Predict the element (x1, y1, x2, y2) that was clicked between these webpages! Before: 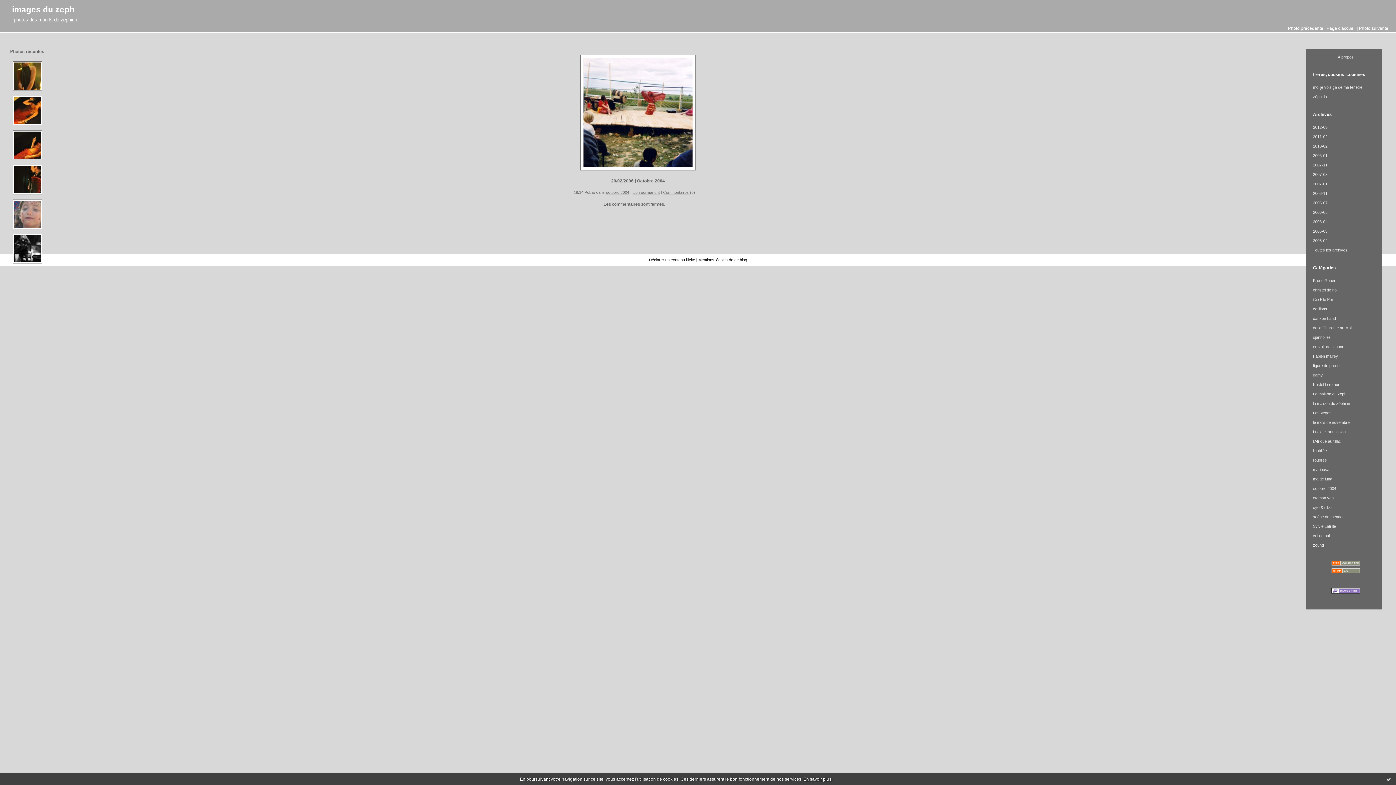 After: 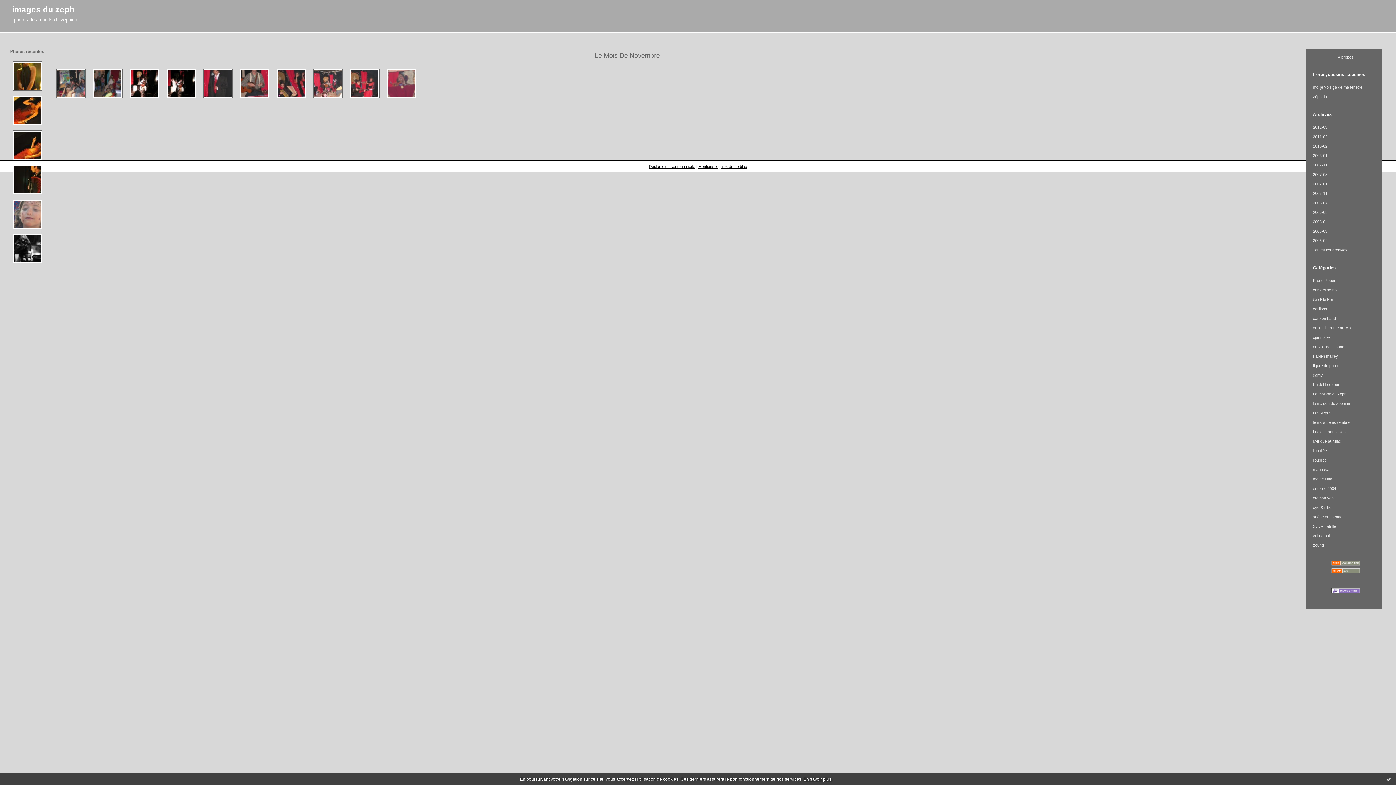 Action: bbox: (1313, 420, 1350, 424) label: le mois de novembre